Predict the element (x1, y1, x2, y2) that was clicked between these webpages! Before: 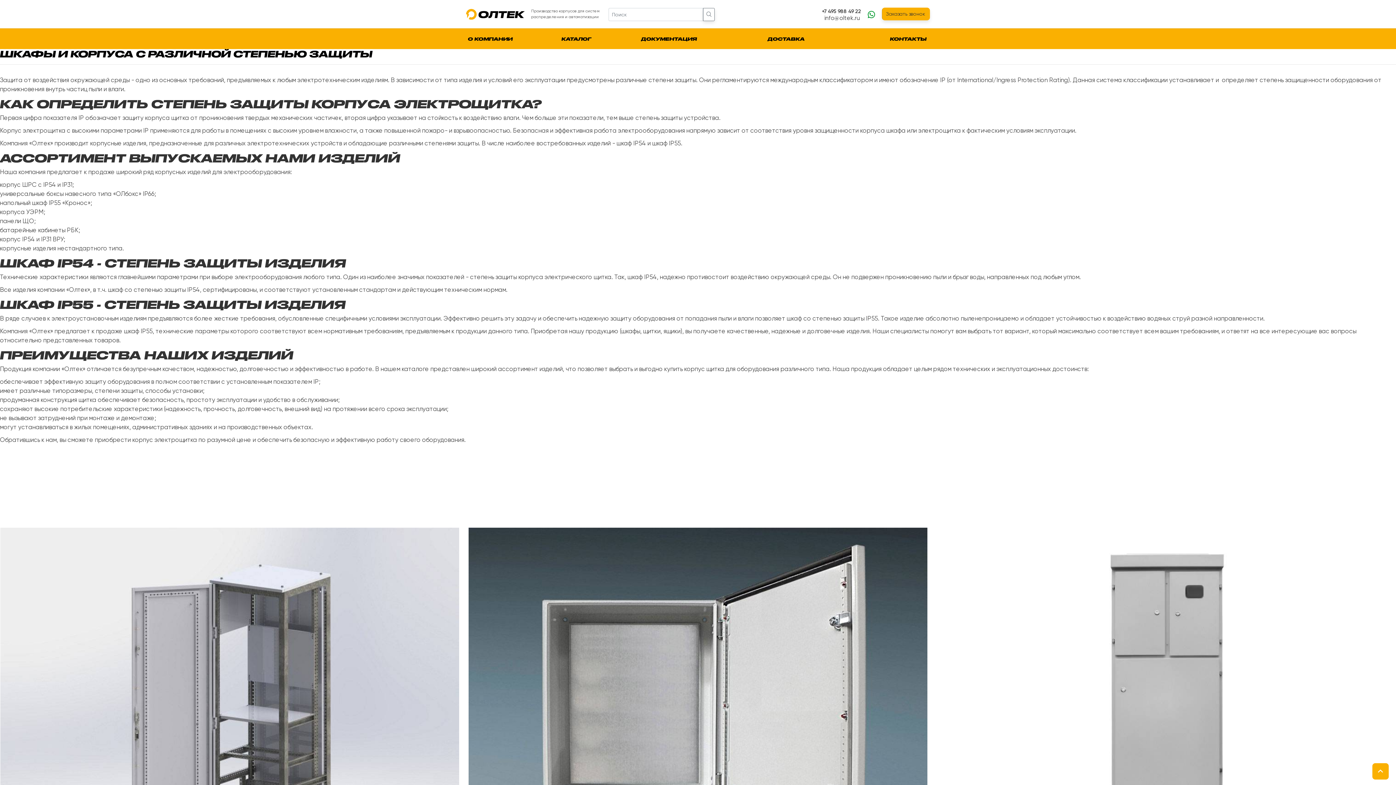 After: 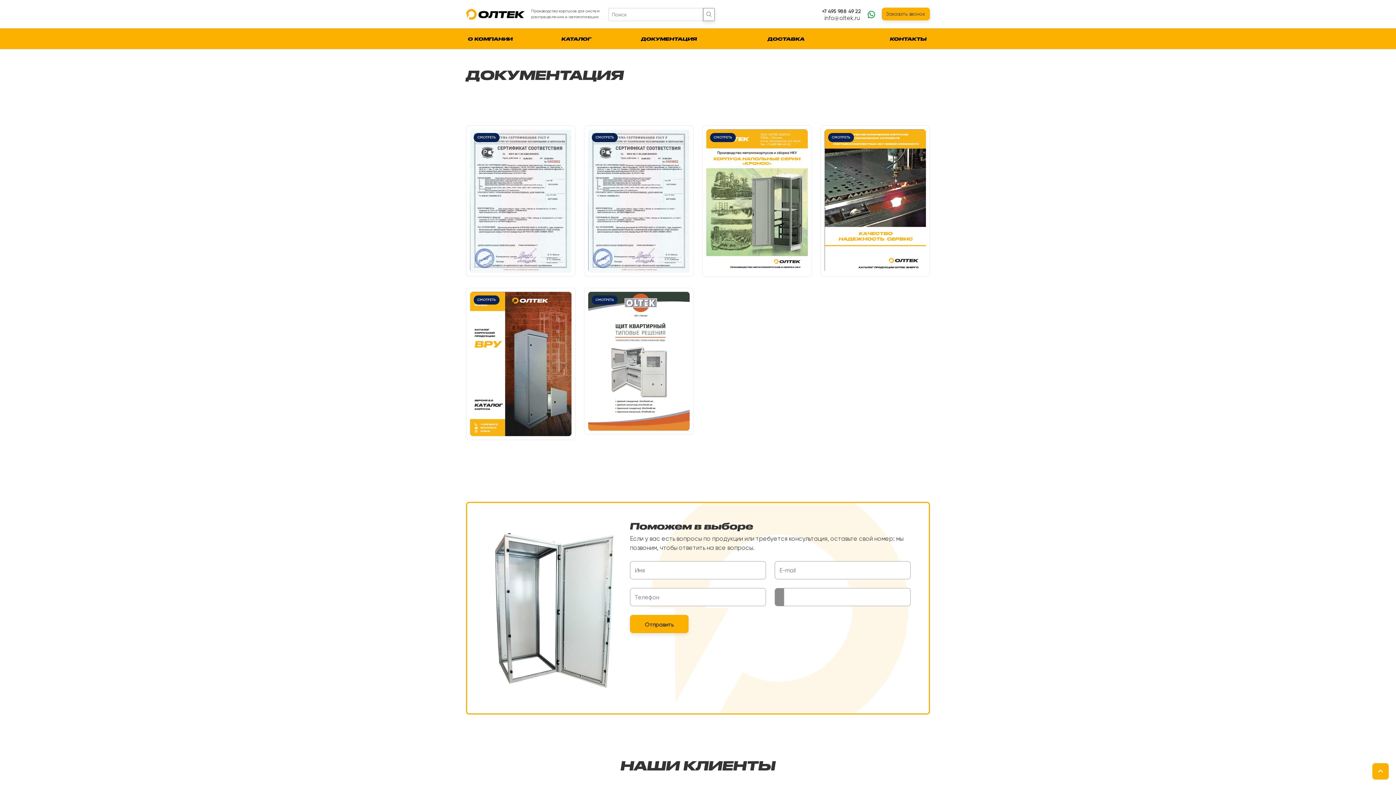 Action: label: ДОКУМЕНТАЦИЯ bbox: (600, 28, 739, 49)